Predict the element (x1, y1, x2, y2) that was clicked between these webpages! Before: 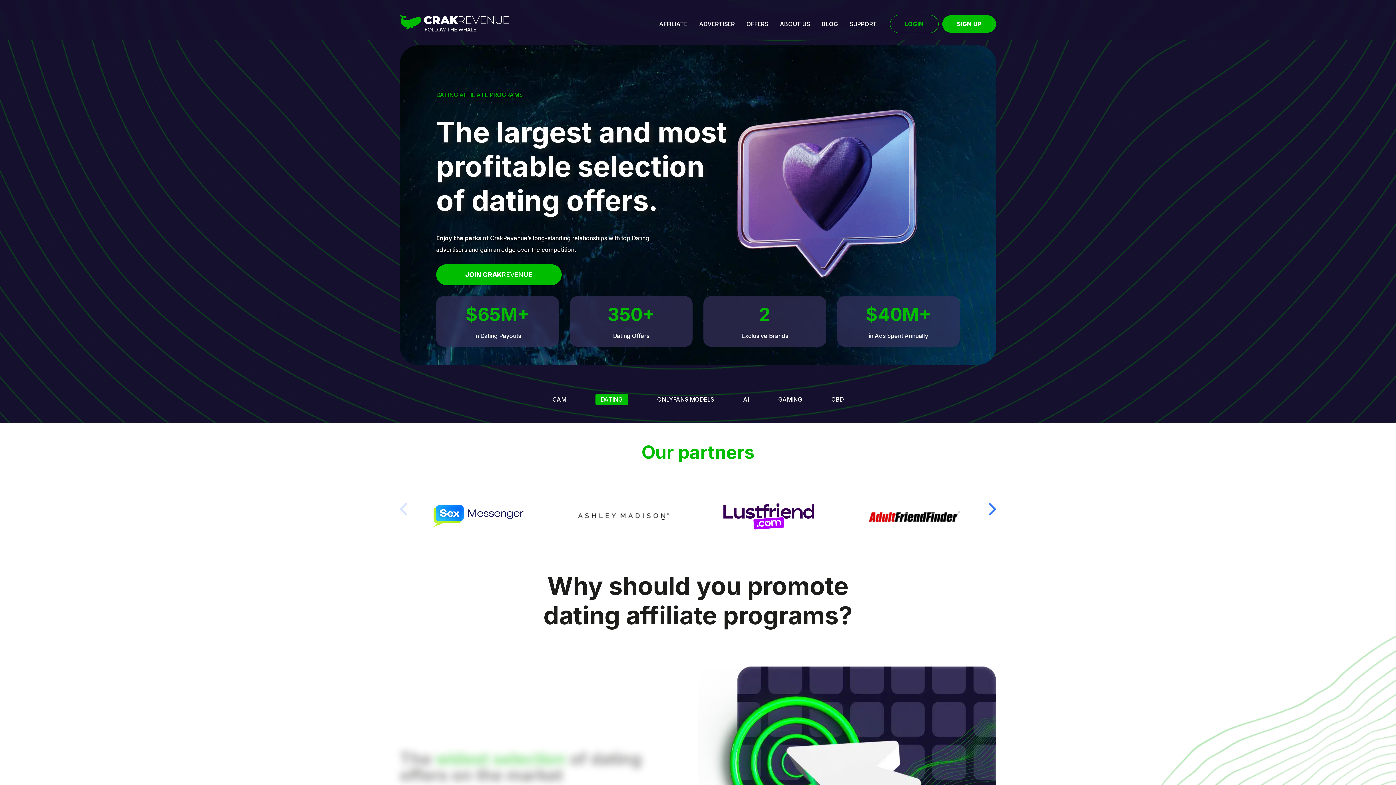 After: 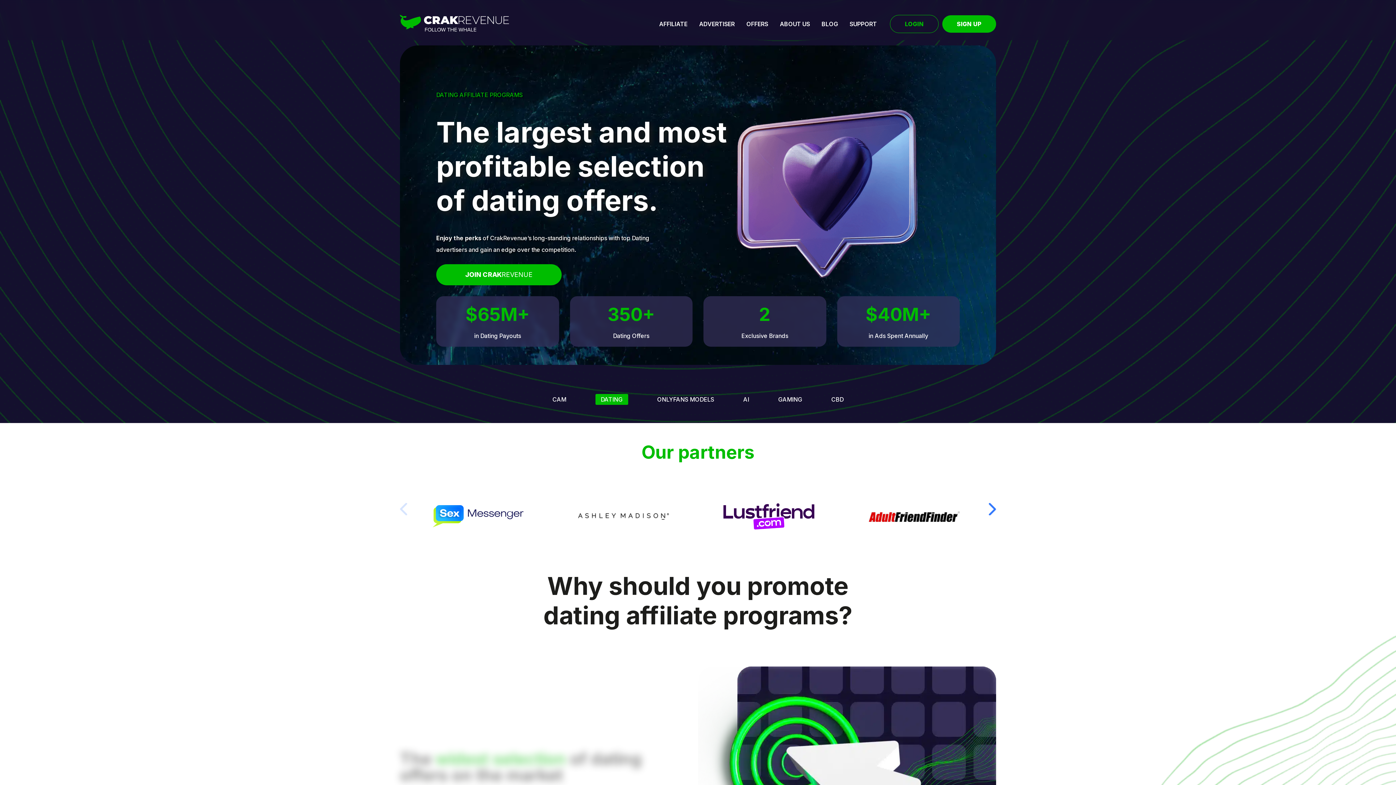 Action: bbox: (600, 396, 622, 403) label: DATING